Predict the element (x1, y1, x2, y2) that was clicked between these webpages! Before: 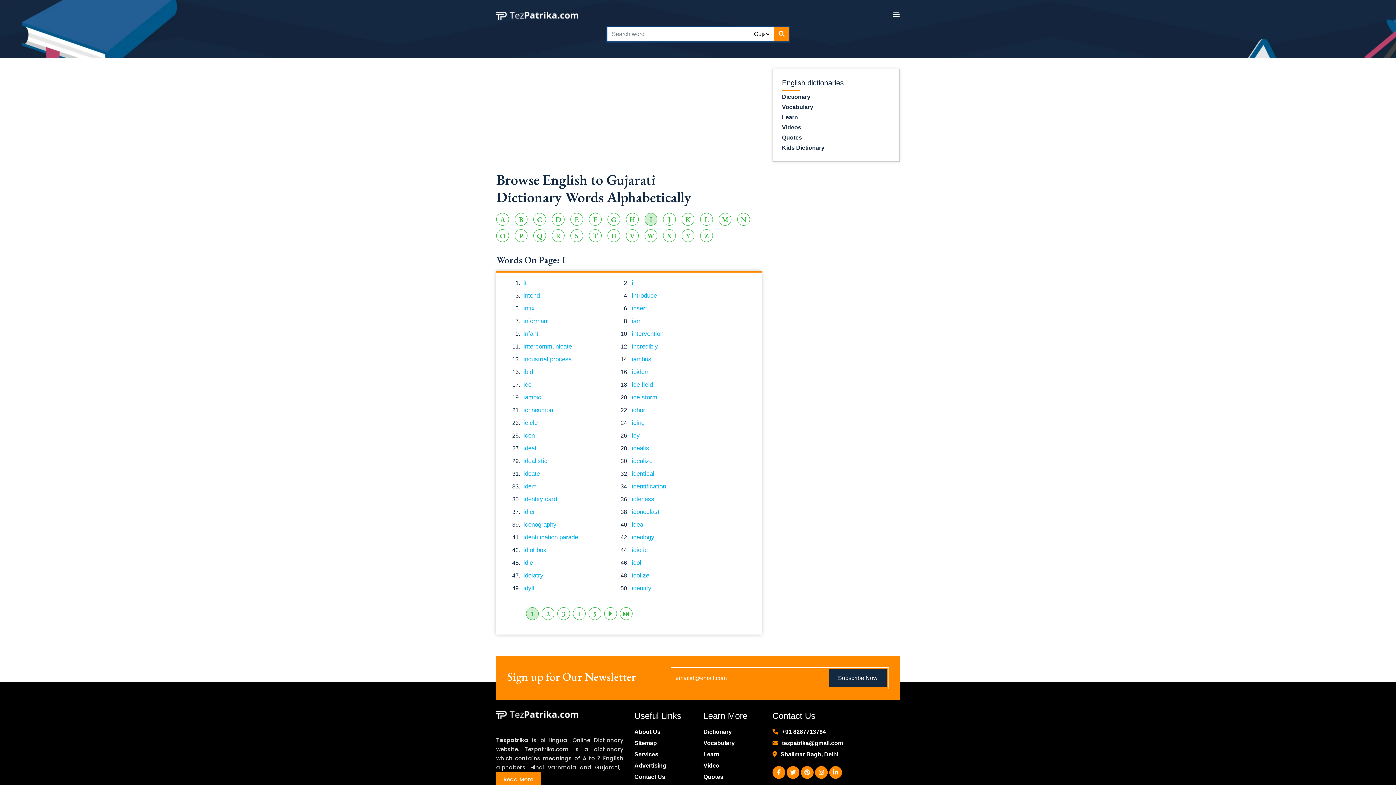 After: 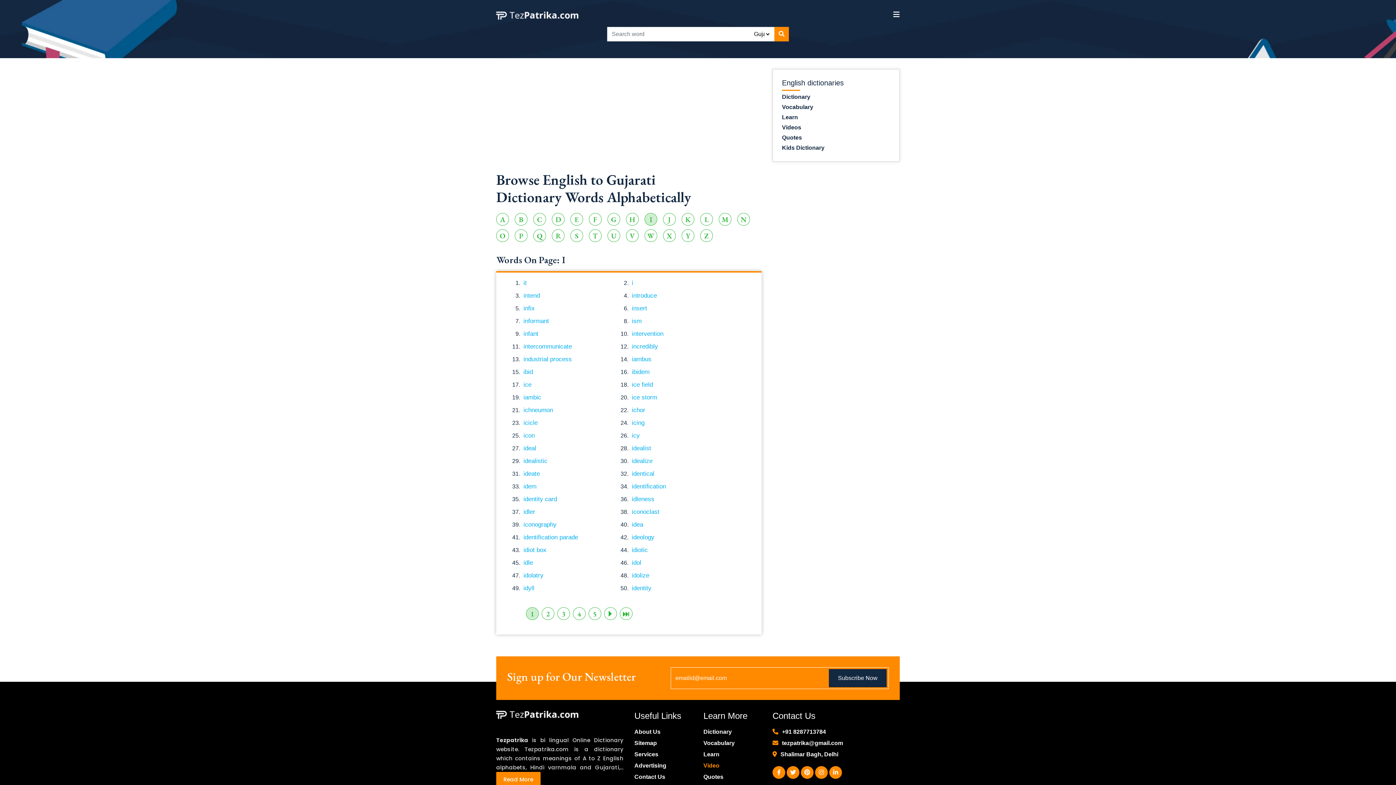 Action: label: Video bbox: (703, 762, 719, 769)